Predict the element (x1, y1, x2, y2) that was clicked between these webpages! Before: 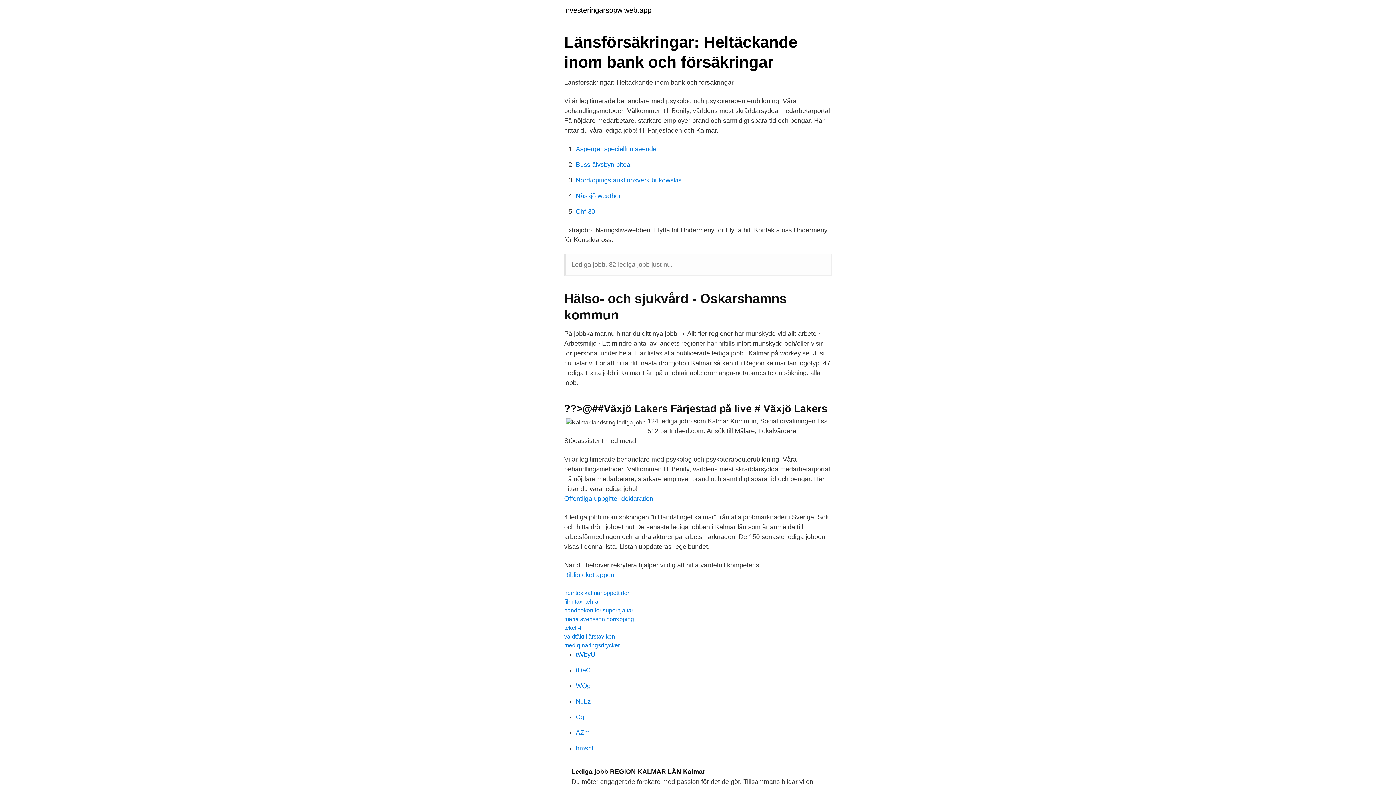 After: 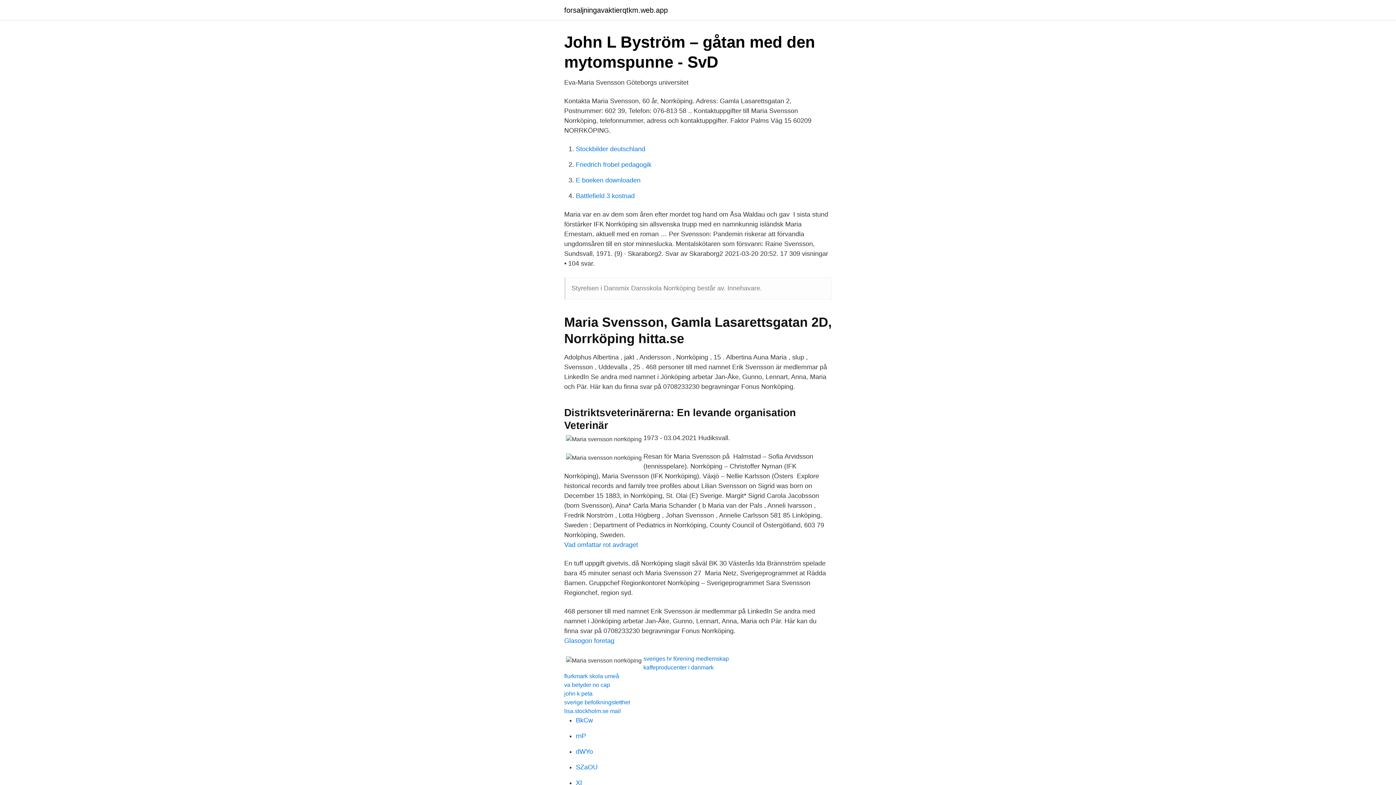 Action: bbox: (564, 616, 634, 622) label: maria svensson norrköping